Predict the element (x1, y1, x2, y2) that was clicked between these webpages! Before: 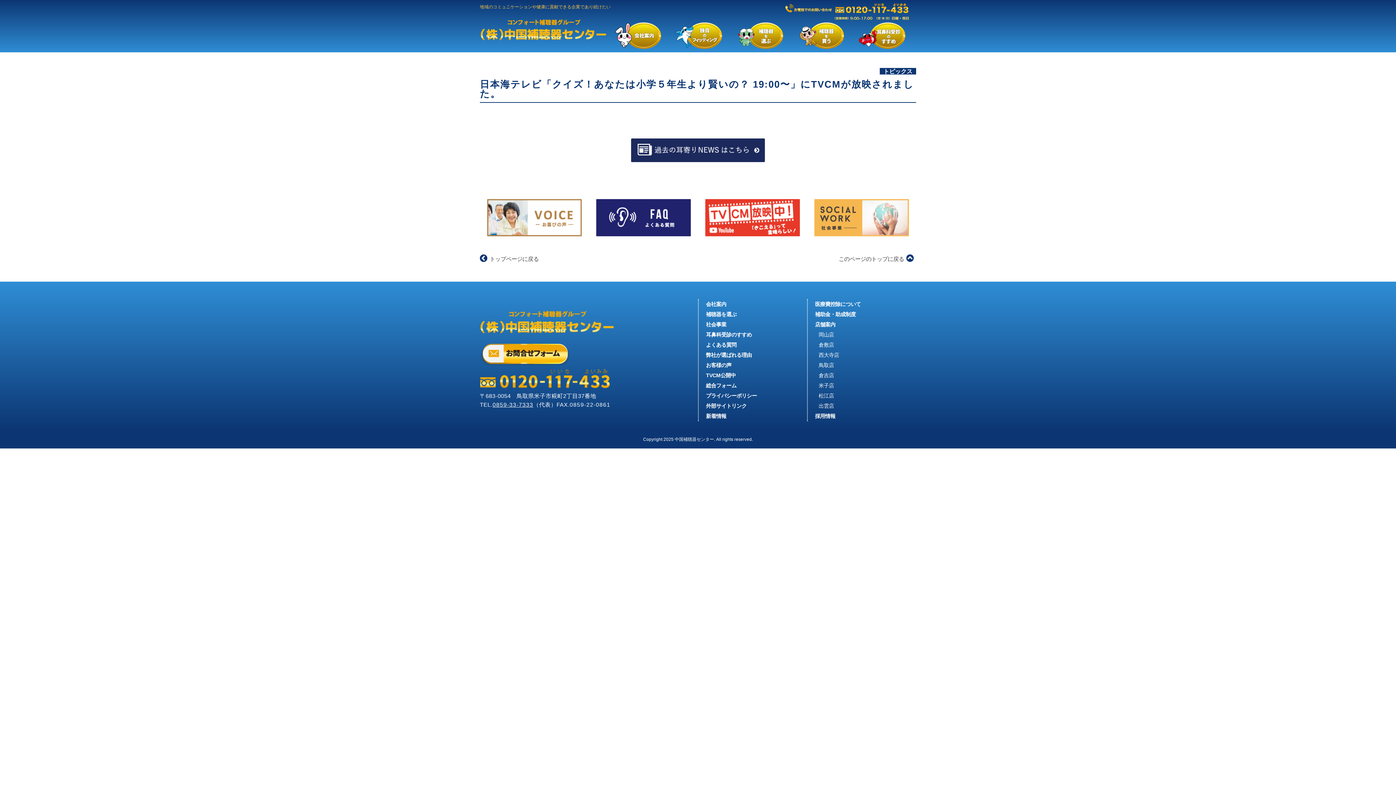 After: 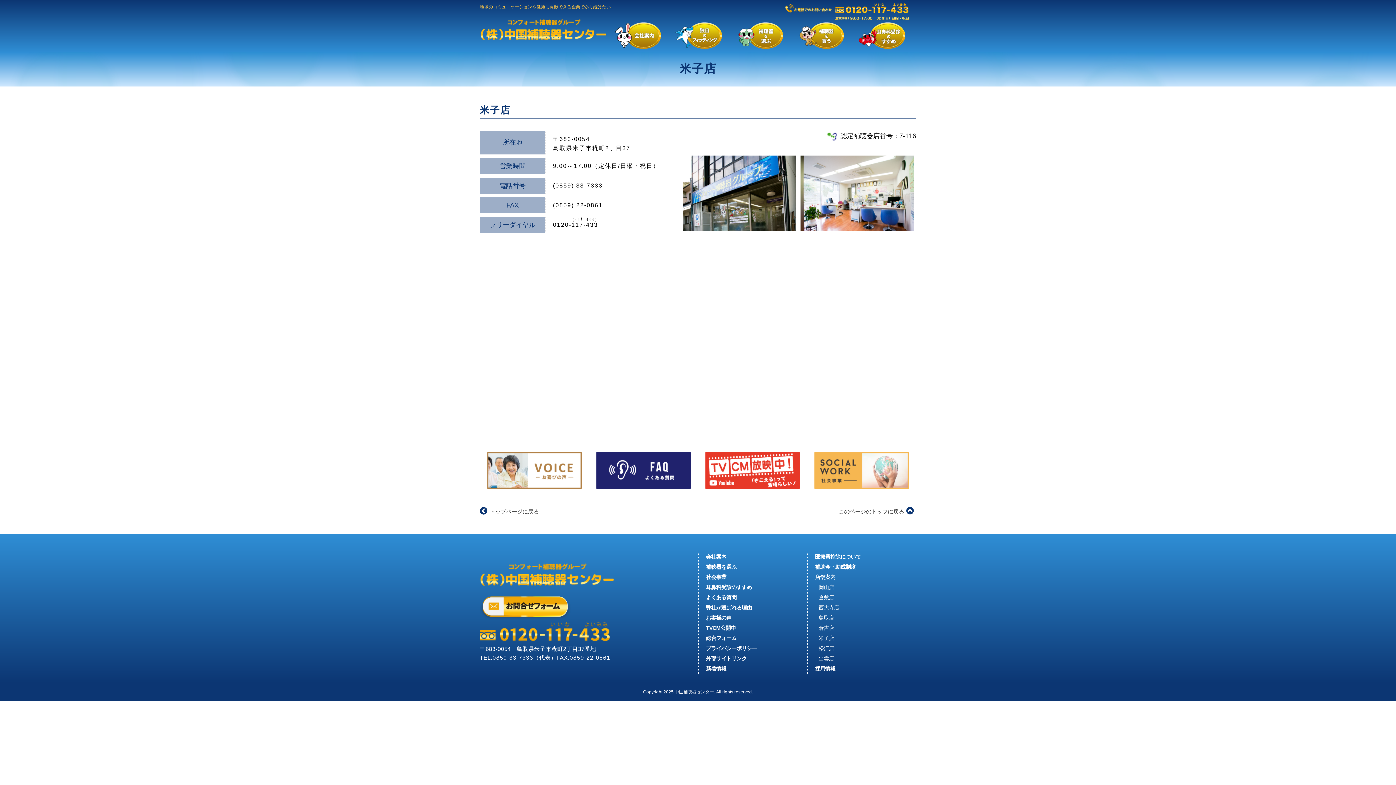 Action: label: 米子店 bbox: (818, 382, 834, 388)